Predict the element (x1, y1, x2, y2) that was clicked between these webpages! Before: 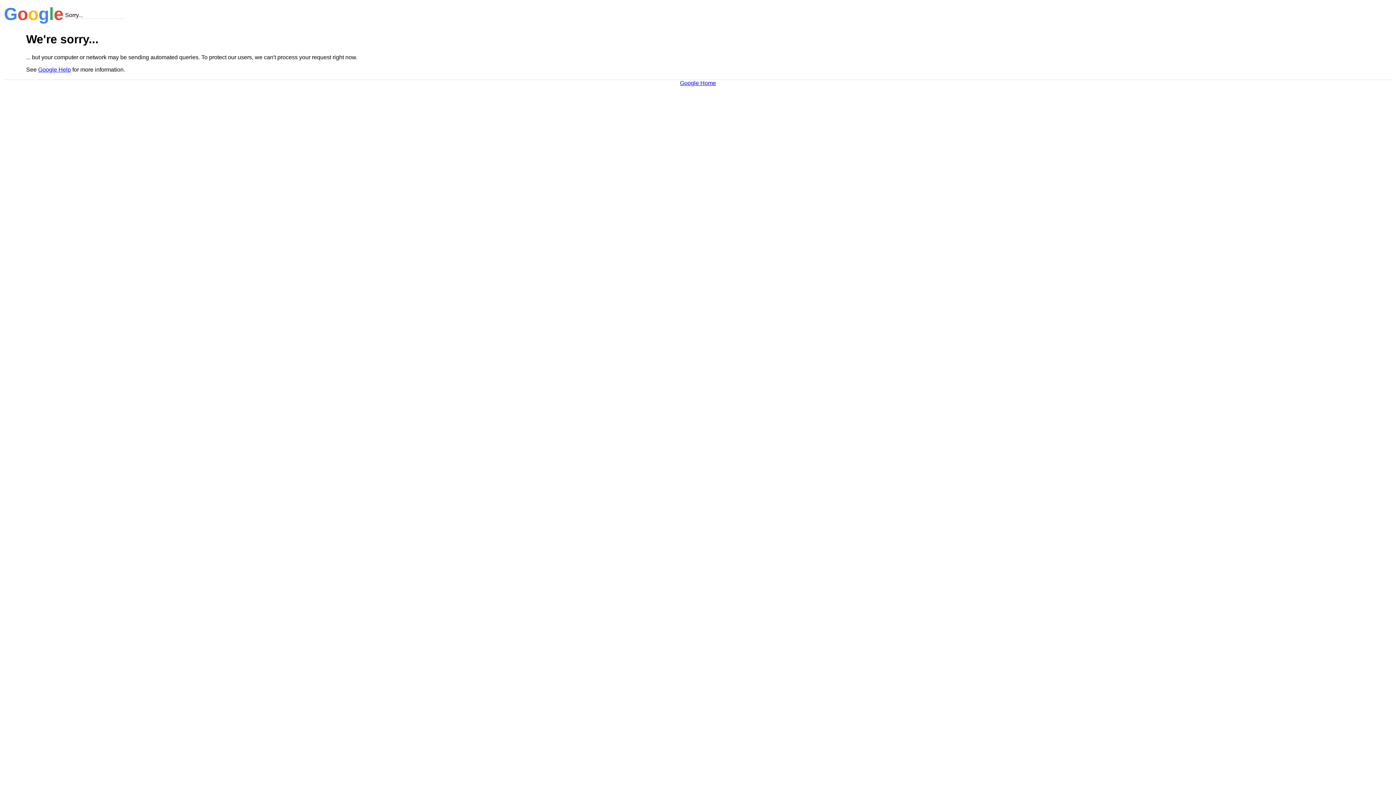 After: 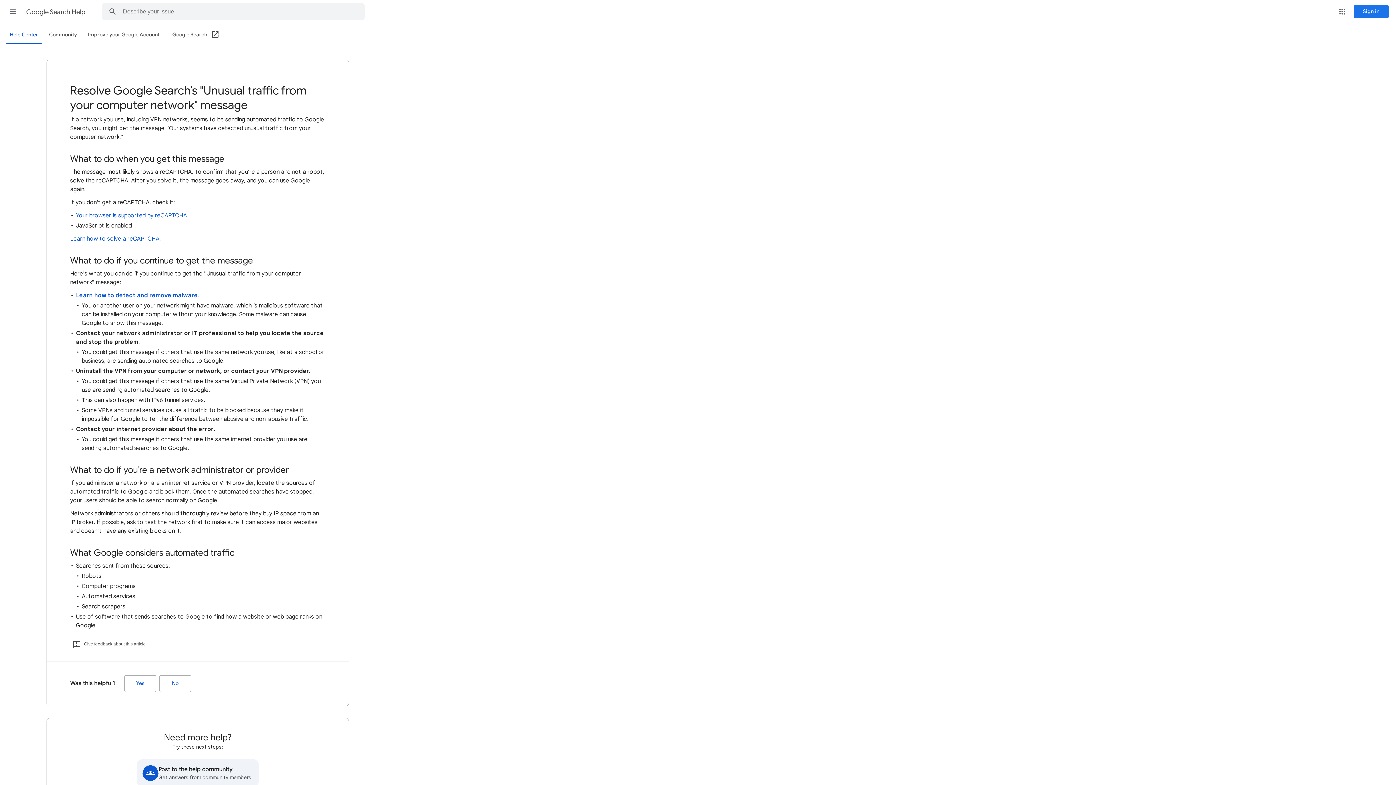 Action: label: Google Help bbox: (38, 66, 70, 72)